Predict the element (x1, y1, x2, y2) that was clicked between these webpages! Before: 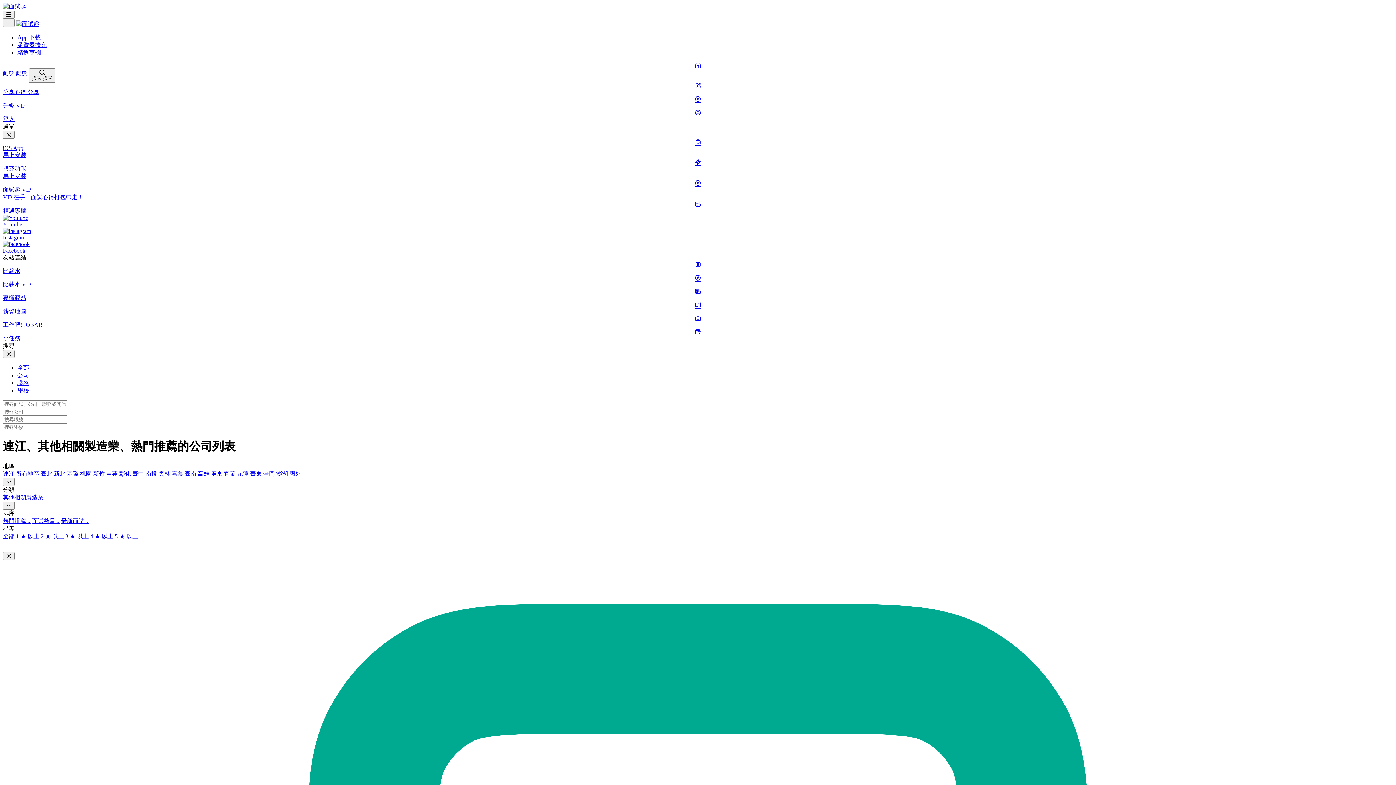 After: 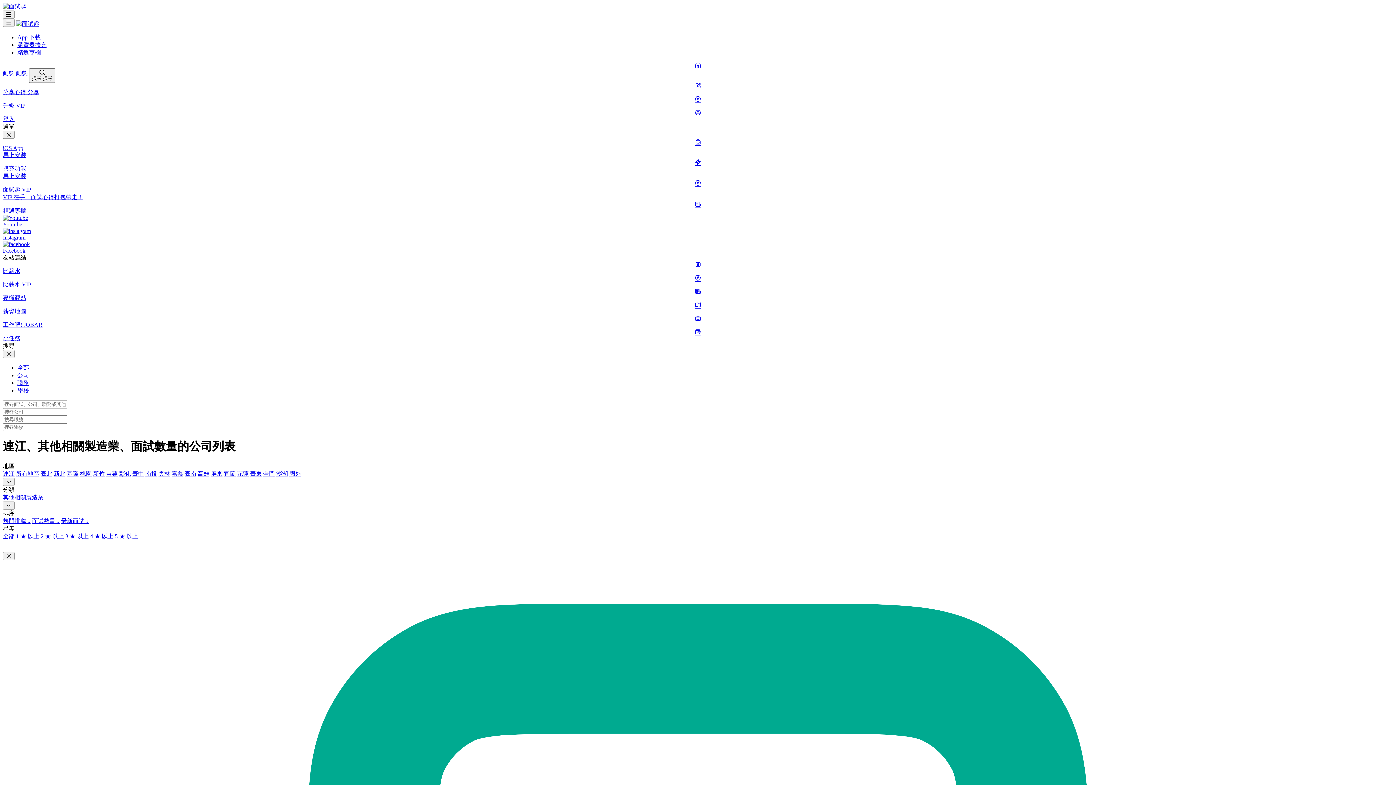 Action: bbox: (32, 518, 59, 524) label: 面試數量 ↓